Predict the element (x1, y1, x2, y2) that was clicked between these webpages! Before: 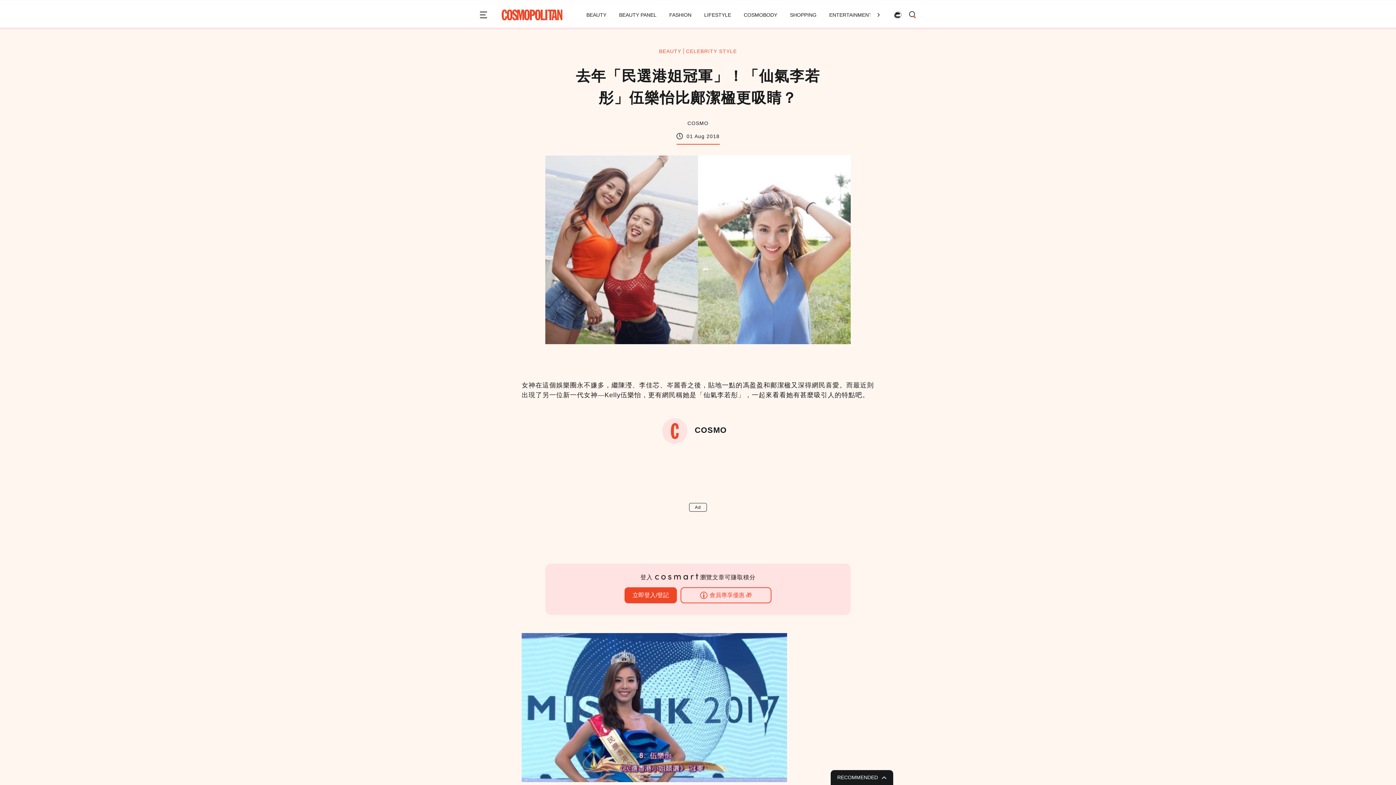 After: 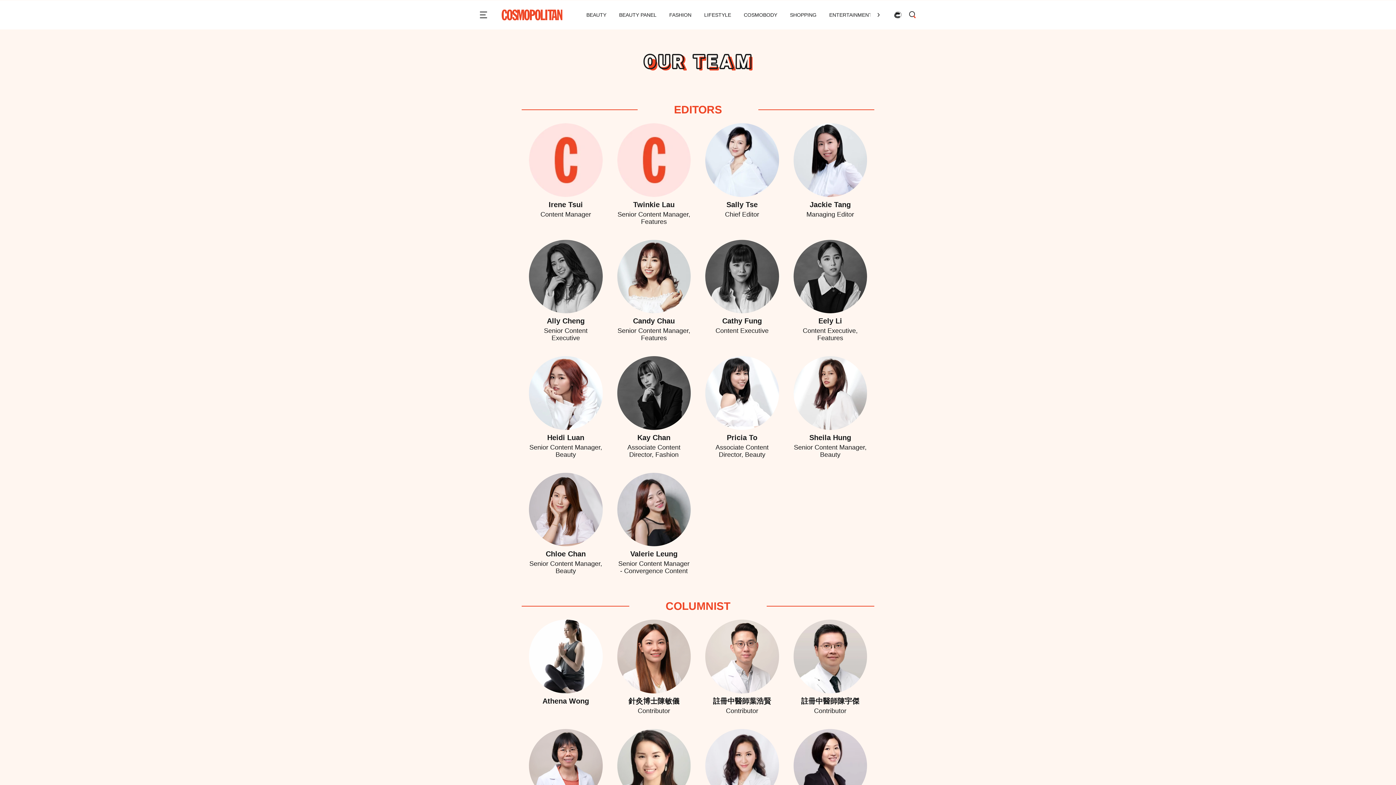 Action: bbox: (662, 418, 726, 443) label: COSMO